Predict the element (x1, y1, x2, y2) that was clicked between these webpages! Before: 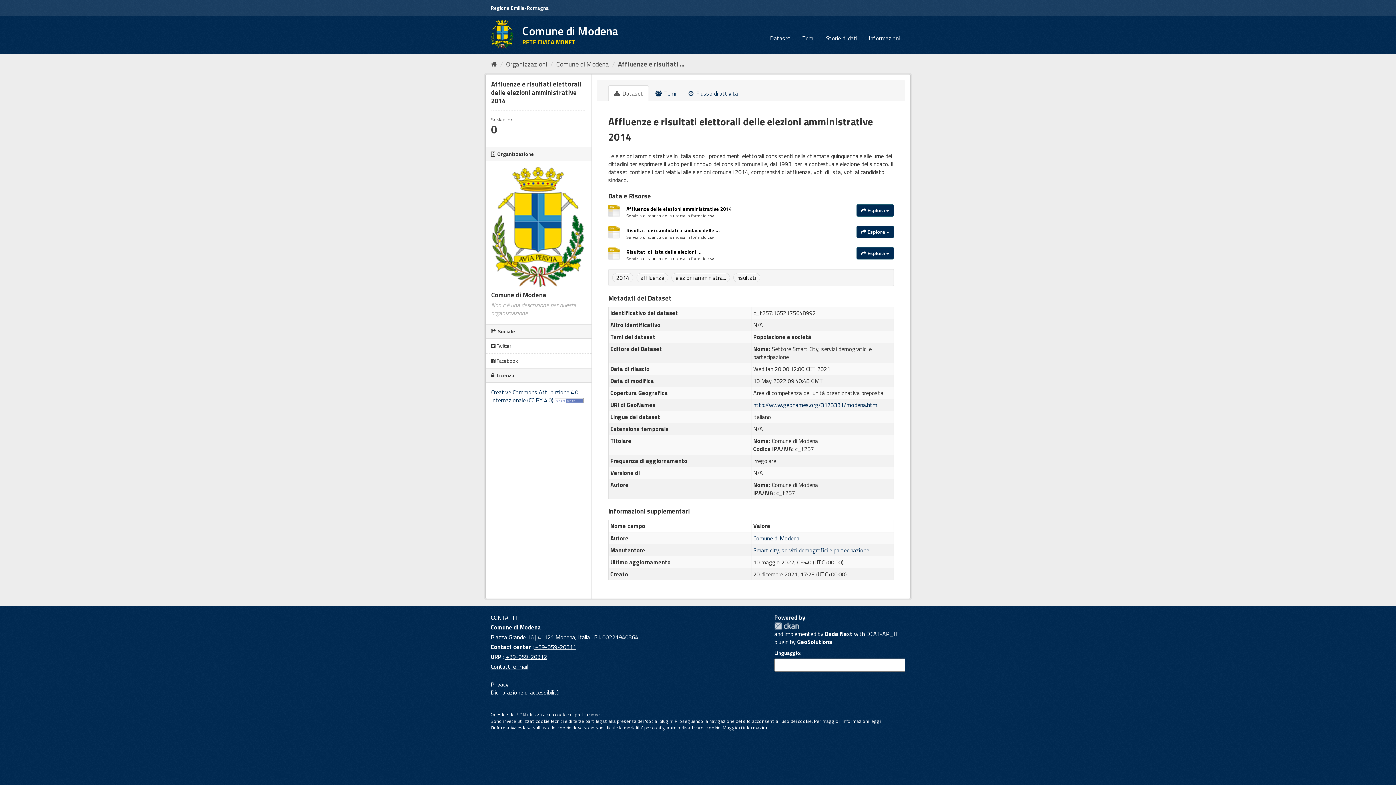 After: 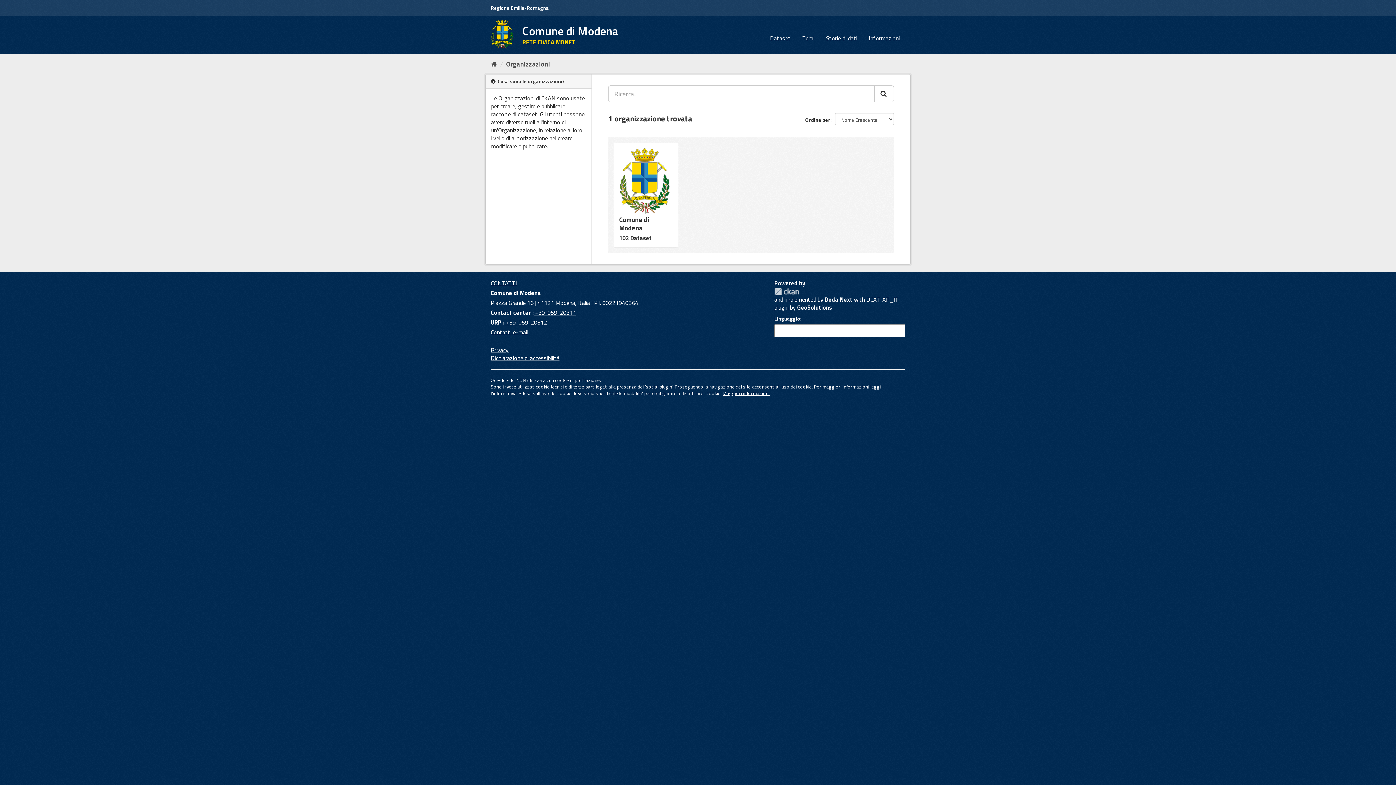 Action: bbox: (506, 59, 547, 69) label: Organizzazioni